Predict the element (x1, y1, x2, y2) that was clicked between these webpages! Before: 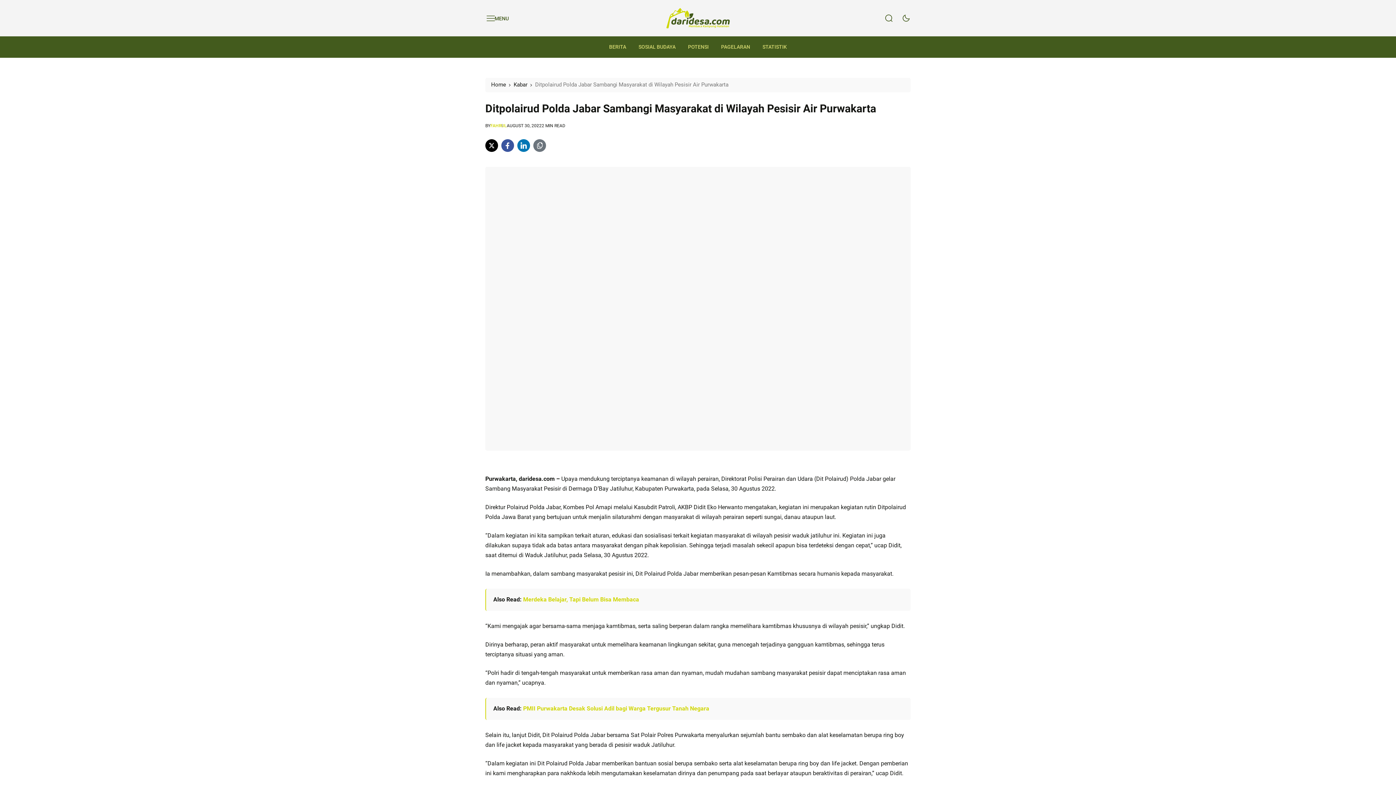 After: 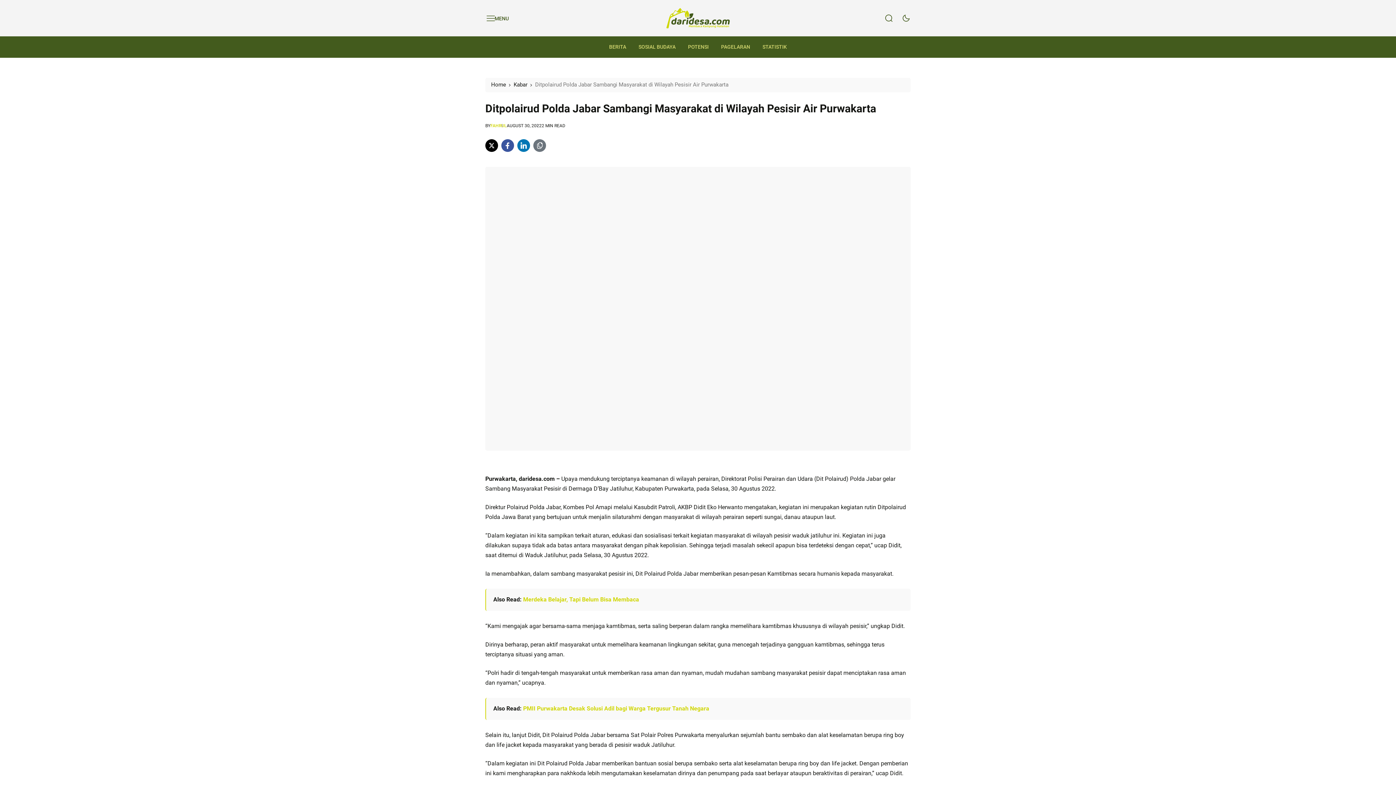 Action: bbox: (501, 139, 514, 152) label: link